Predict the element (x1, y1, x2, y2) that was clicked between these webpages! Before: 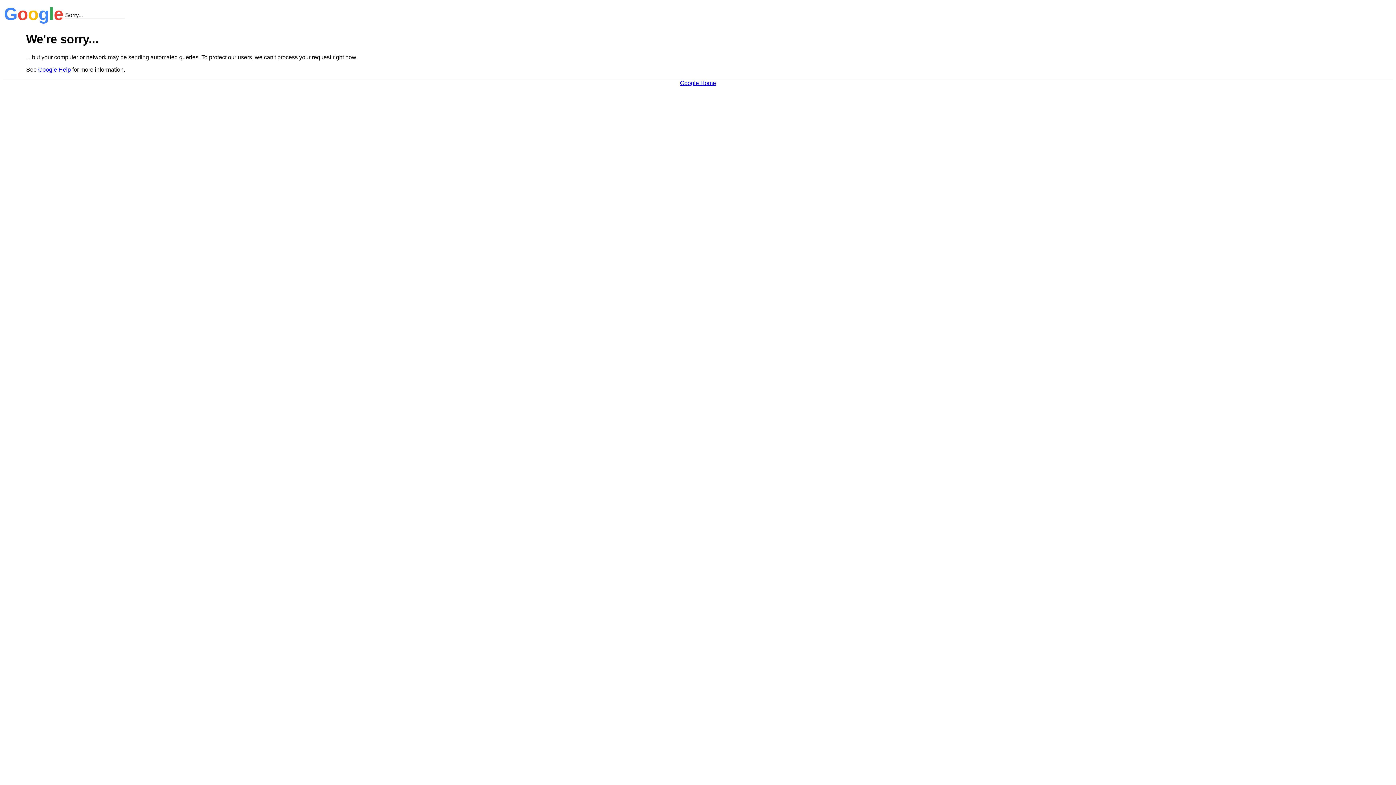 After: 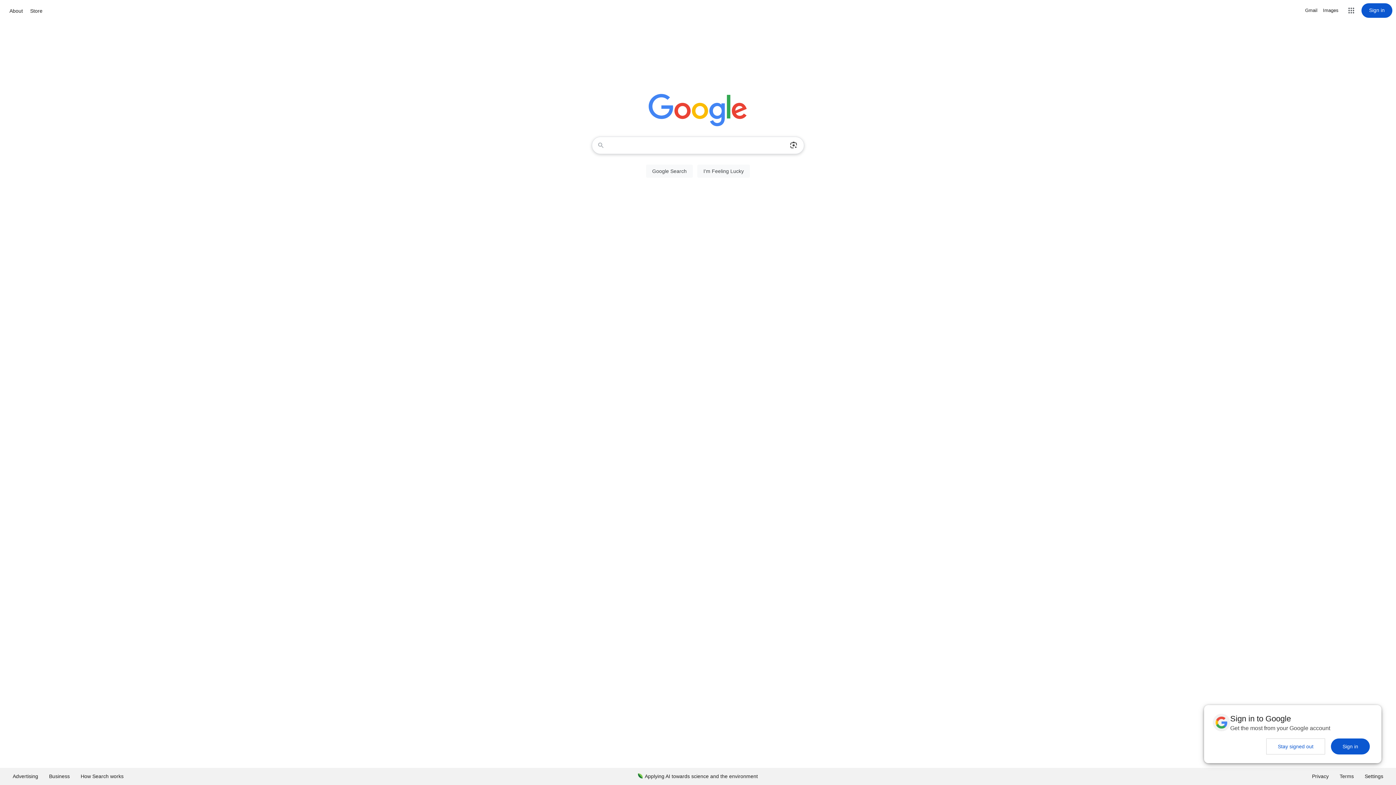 Action: label: Google Home bbox: (680, 79, 716, 86)